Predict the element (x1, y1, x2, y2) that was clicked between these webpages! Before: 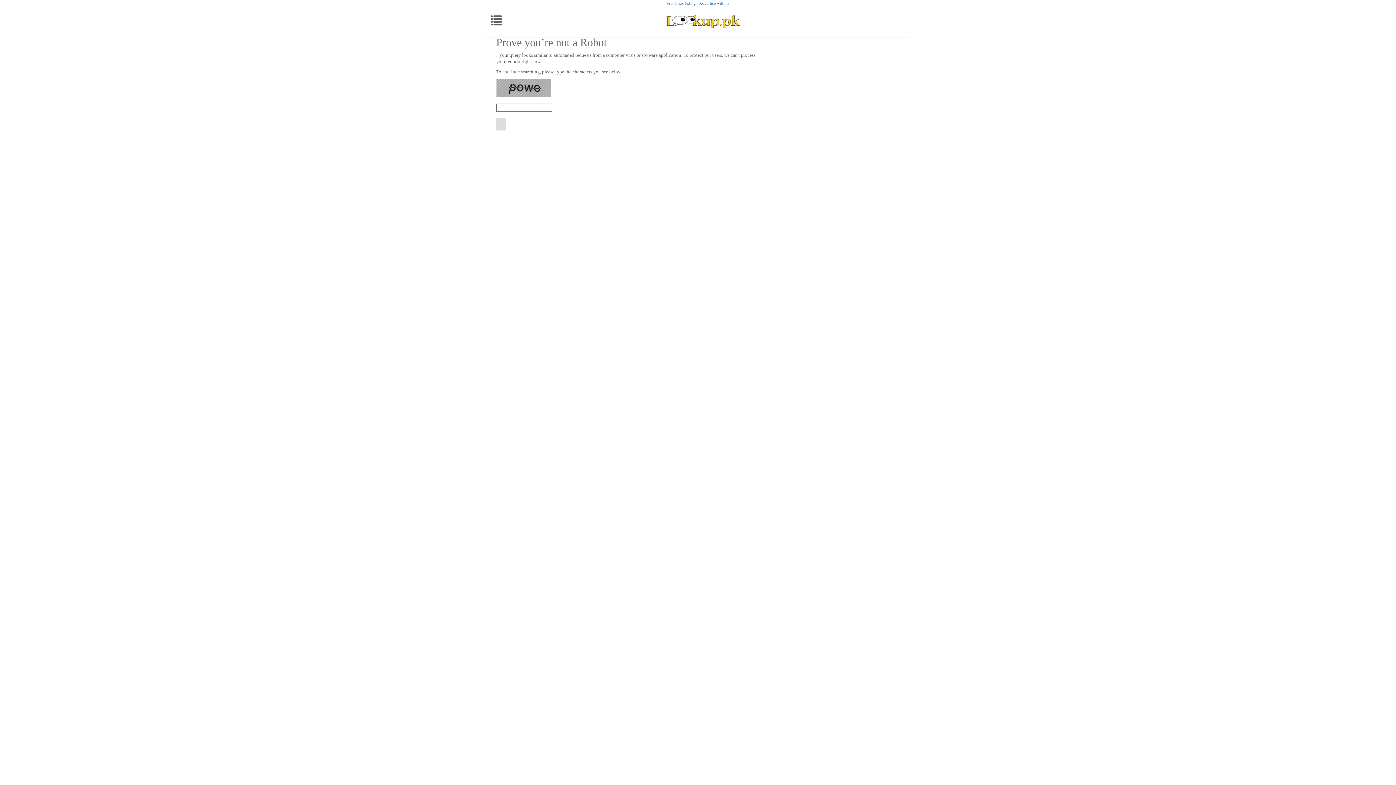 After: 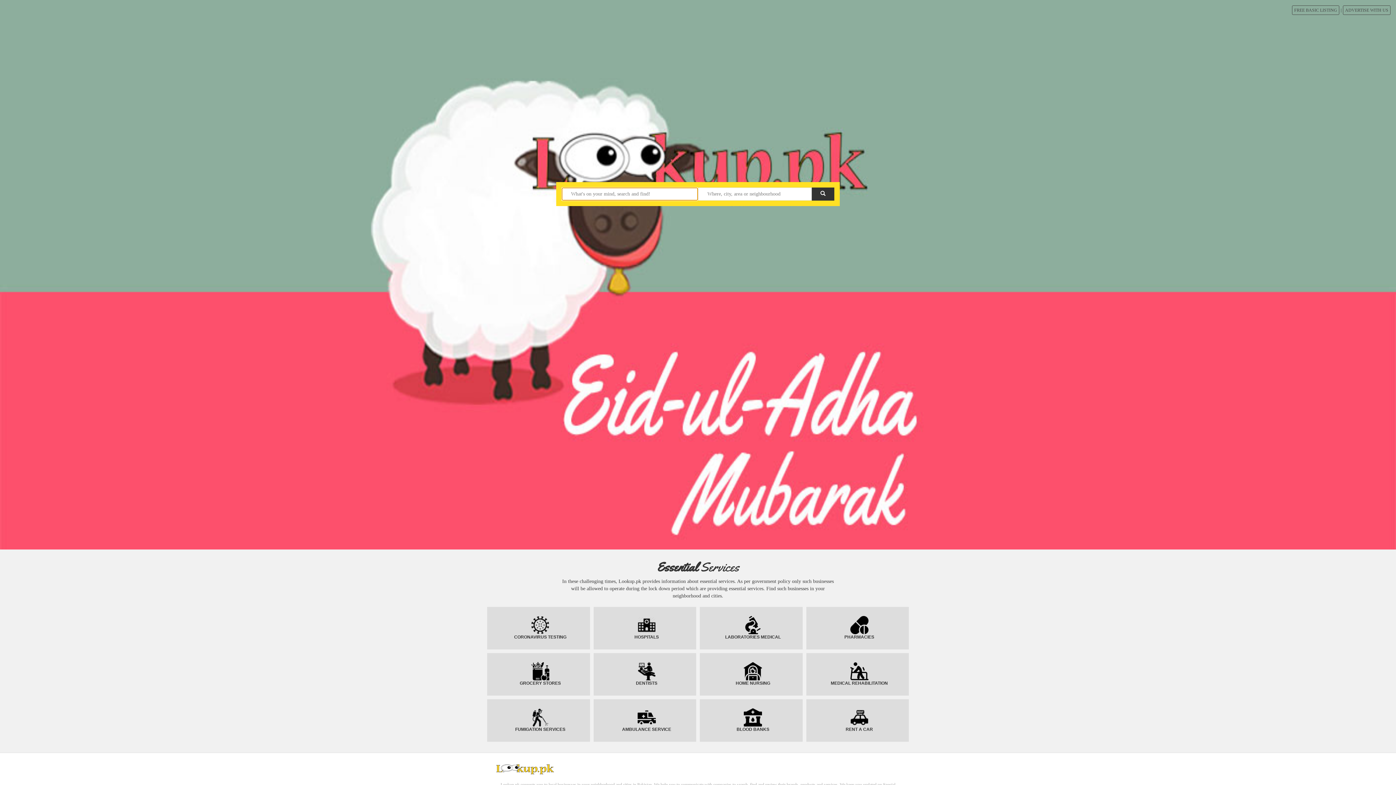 Action: bbox: (662, 18, 744, 23)